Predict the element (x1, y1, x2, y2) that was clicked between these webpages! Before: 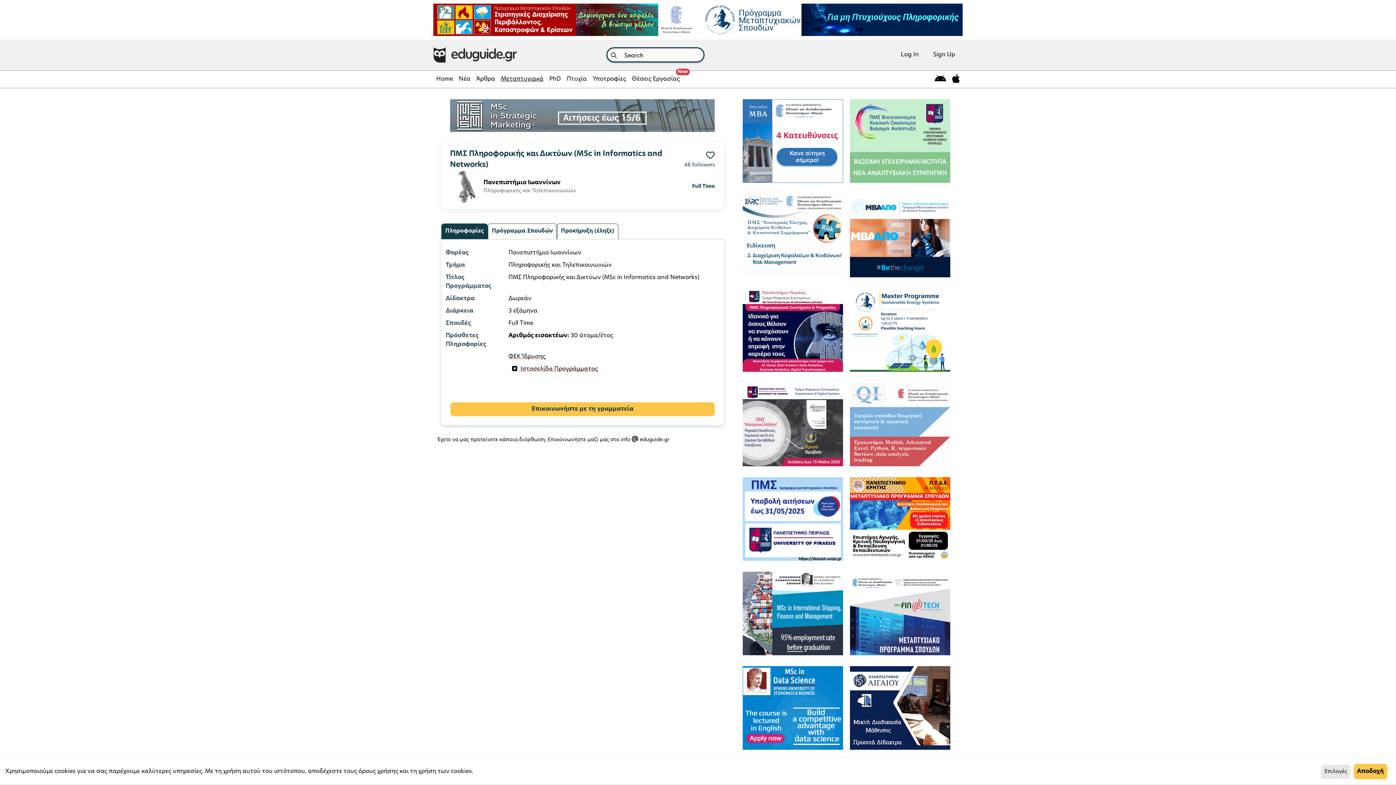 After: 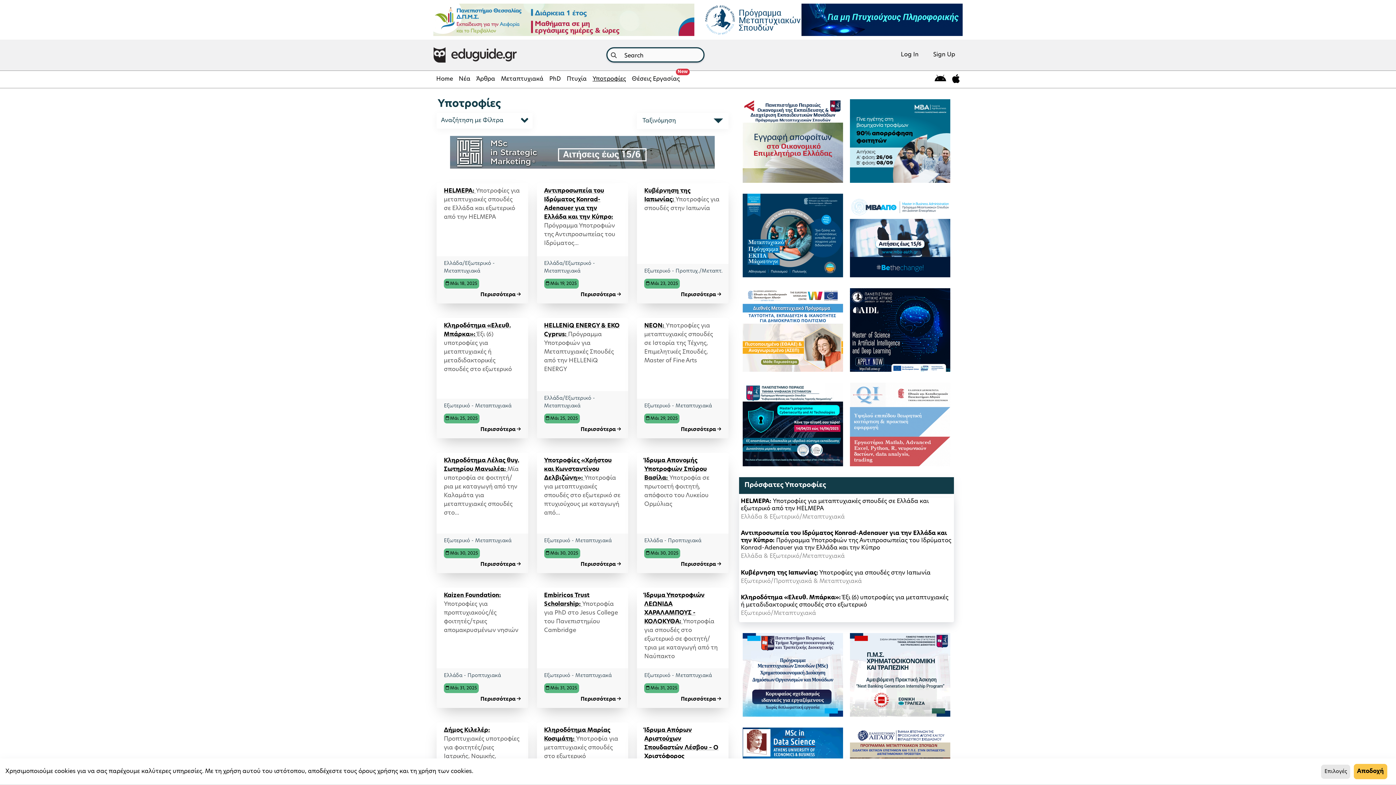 Action: bbox: (589, 72, 629, 86) label: Υποτροφίες